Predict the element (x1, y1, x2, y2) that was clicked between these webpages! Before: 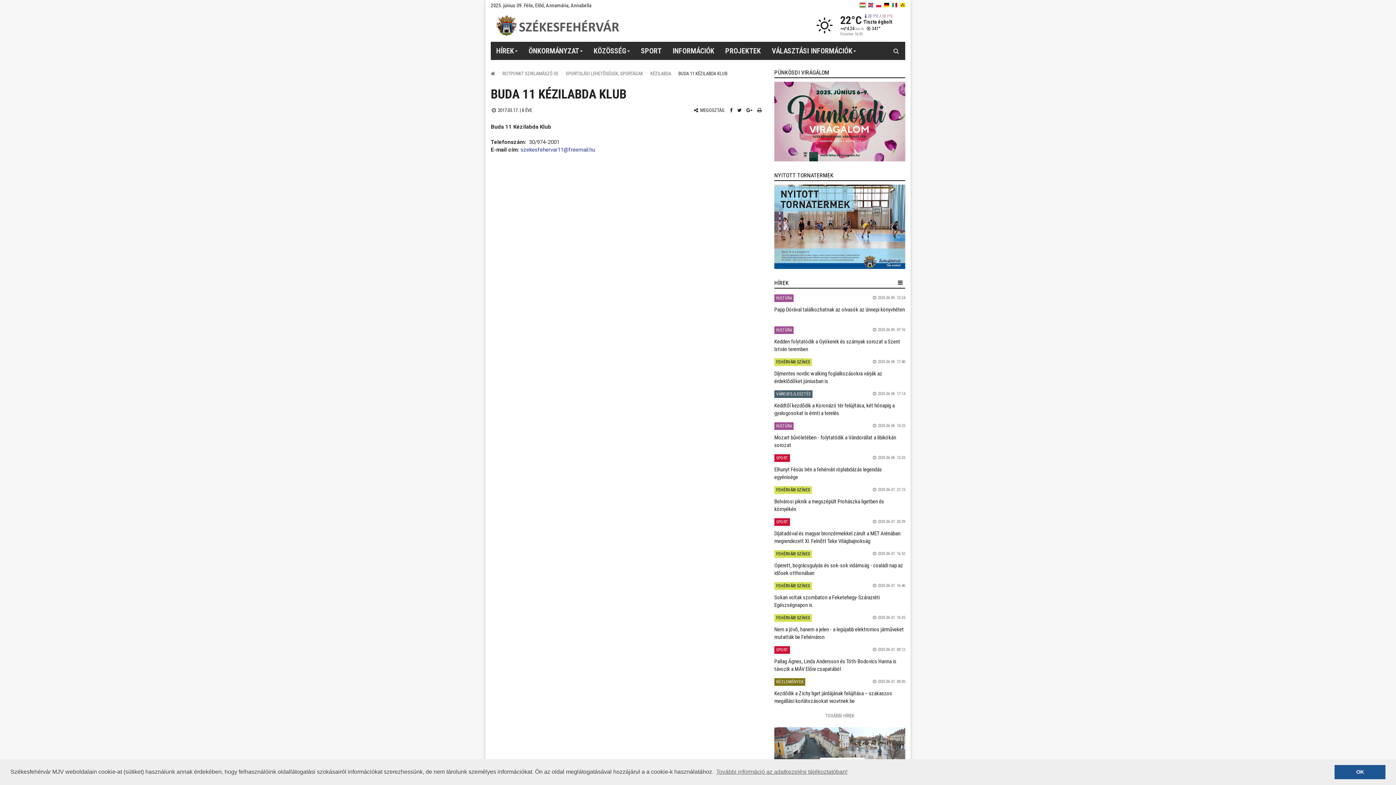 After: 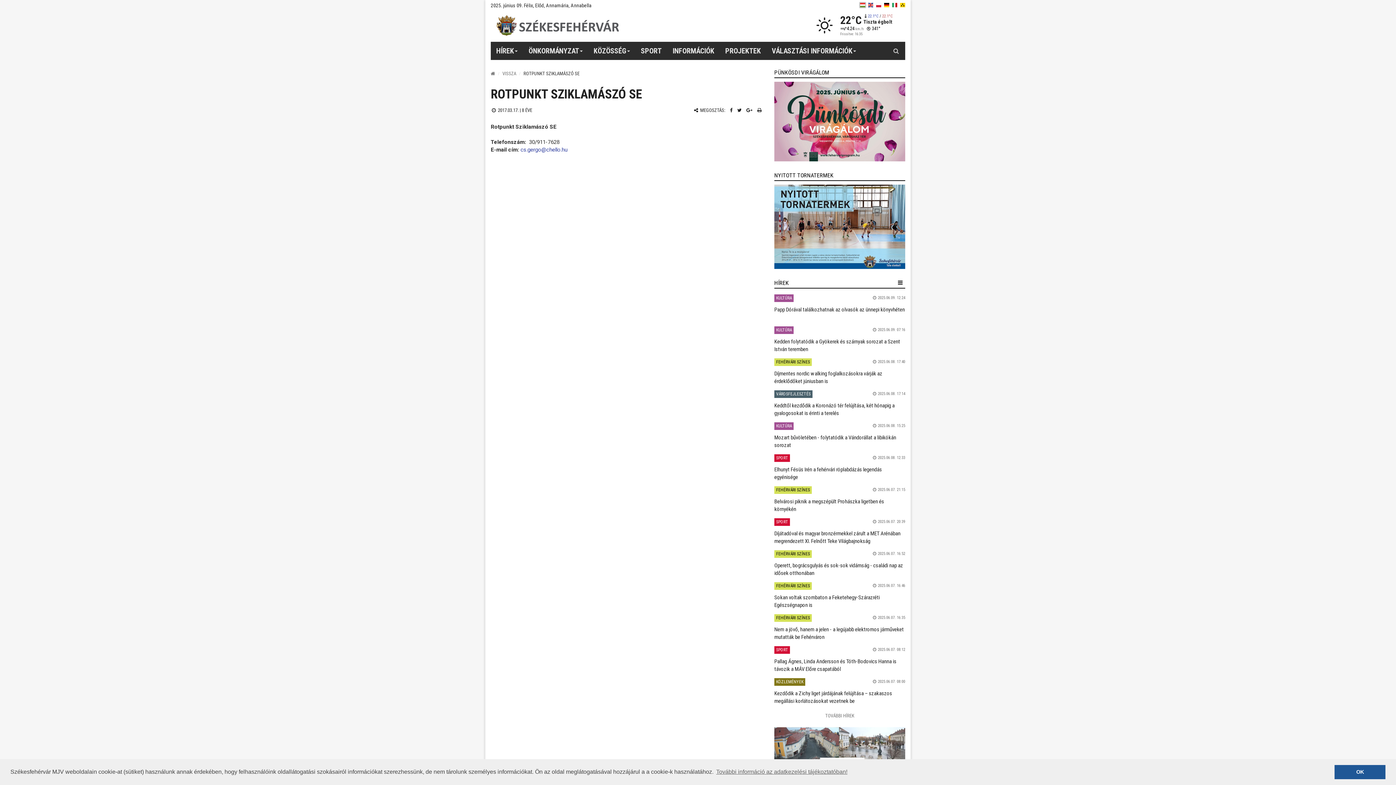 Action: label: ROTPUNKT SZIKLAMÁSZÓ SE bbox: (502, 70, 558, 76)